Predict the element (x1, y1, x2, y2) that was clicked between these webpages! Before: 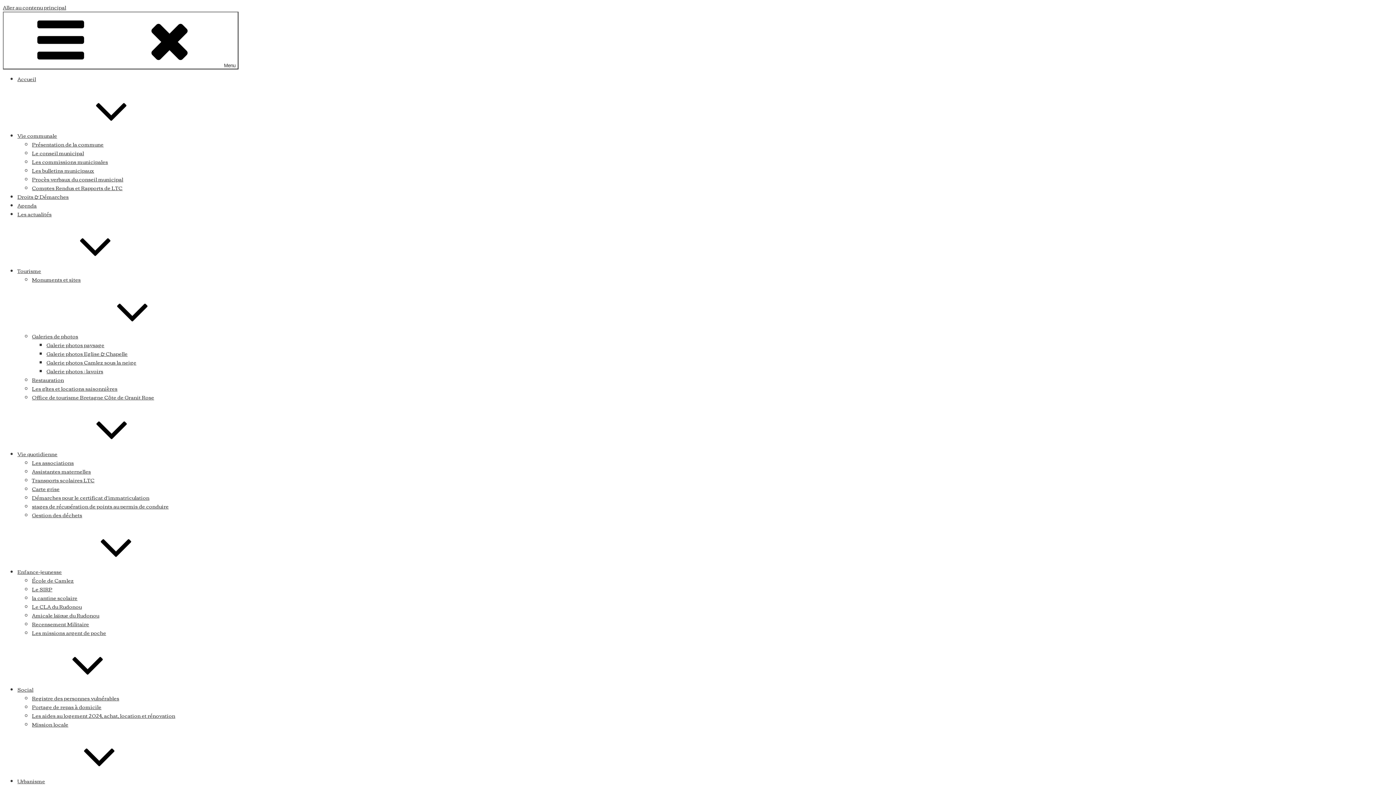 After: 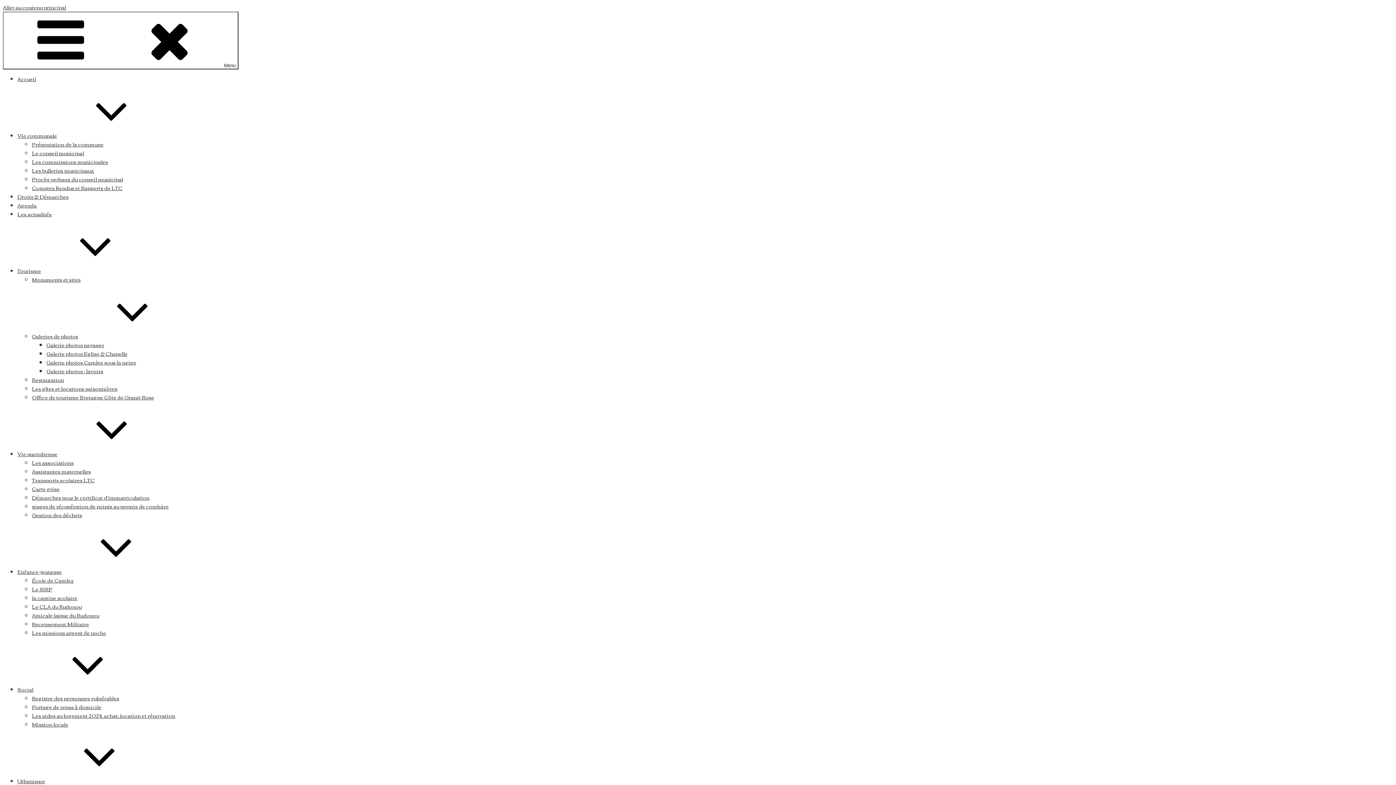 Action: bbox: (17, 776, 154, 786) label: Urbanisme